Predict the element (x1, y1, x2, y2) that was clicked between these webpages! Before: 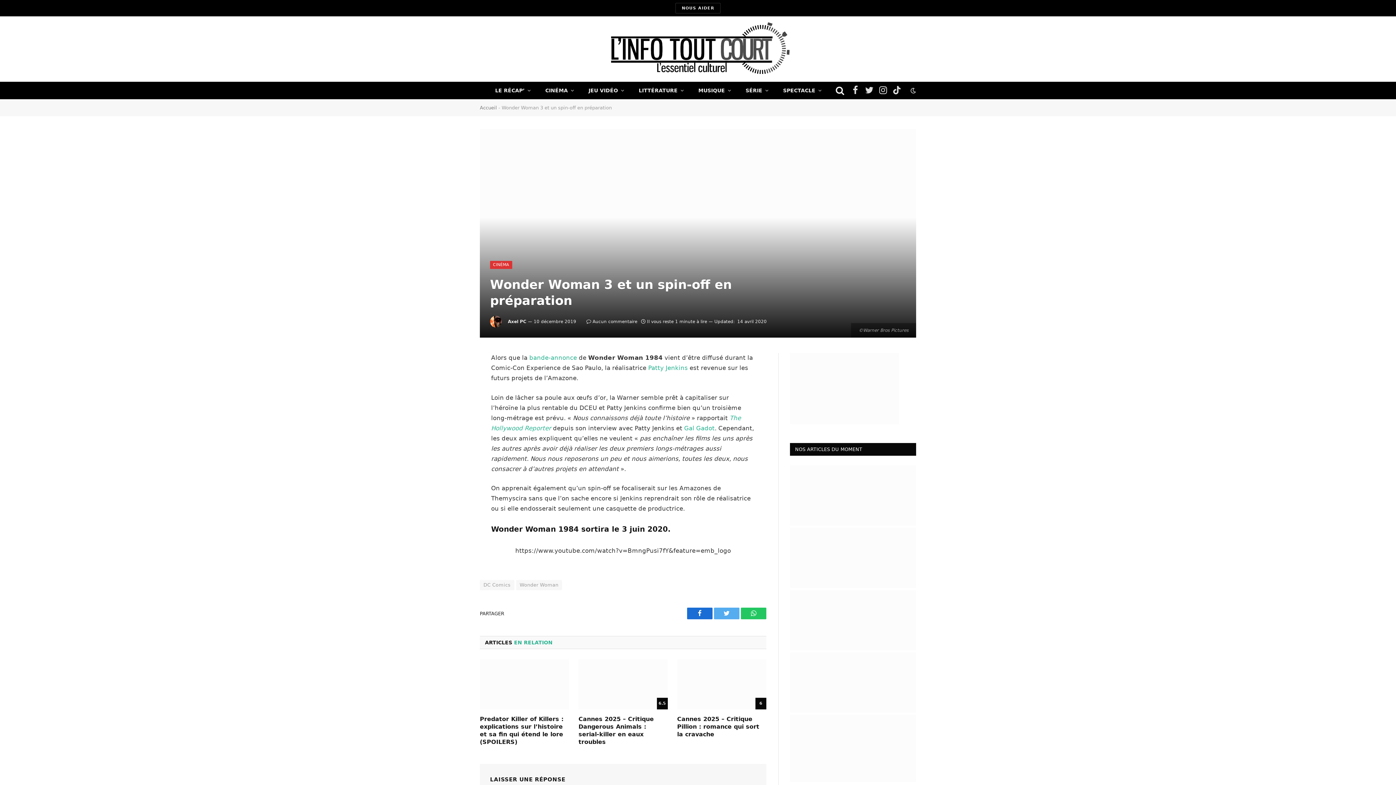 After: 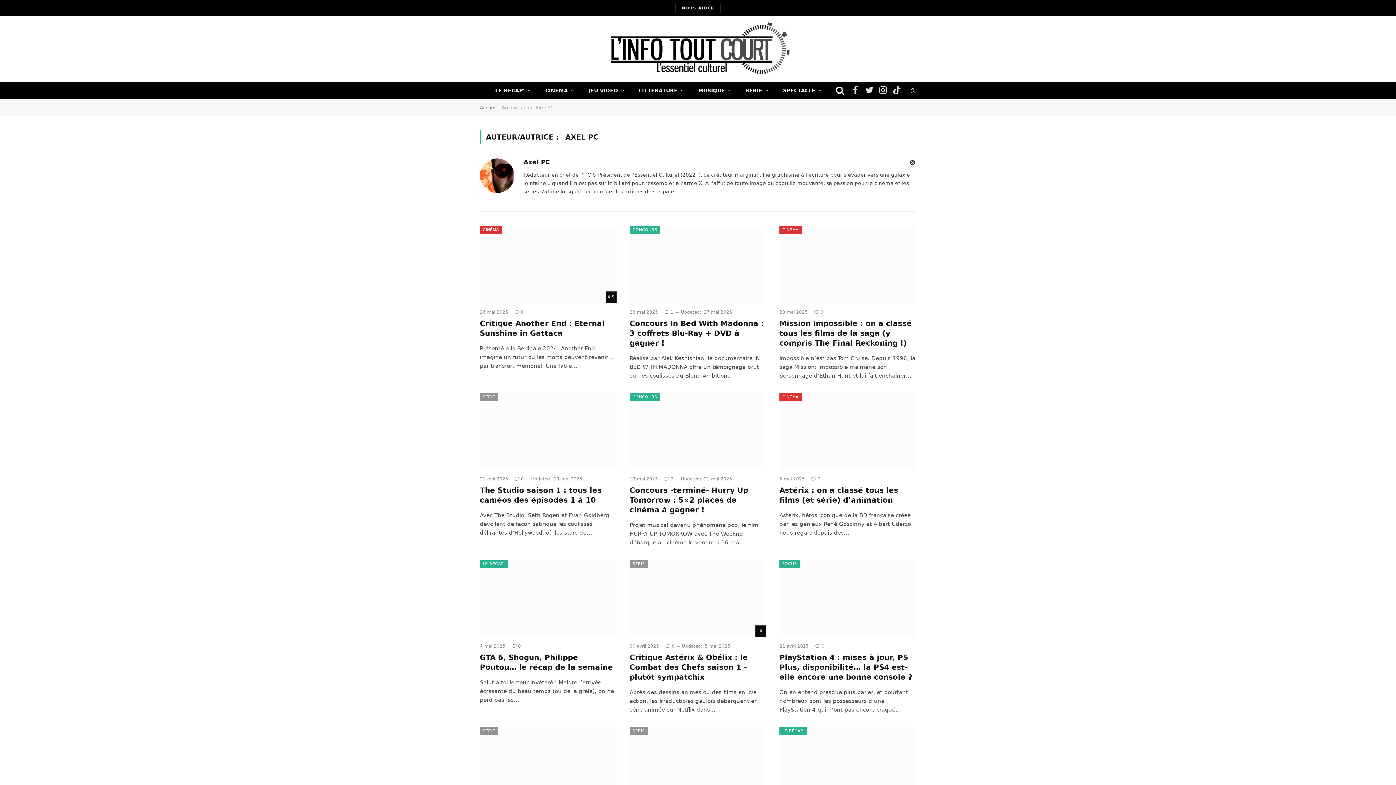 Action: bbox: (508, 319, 526, 324) label: Axel PC